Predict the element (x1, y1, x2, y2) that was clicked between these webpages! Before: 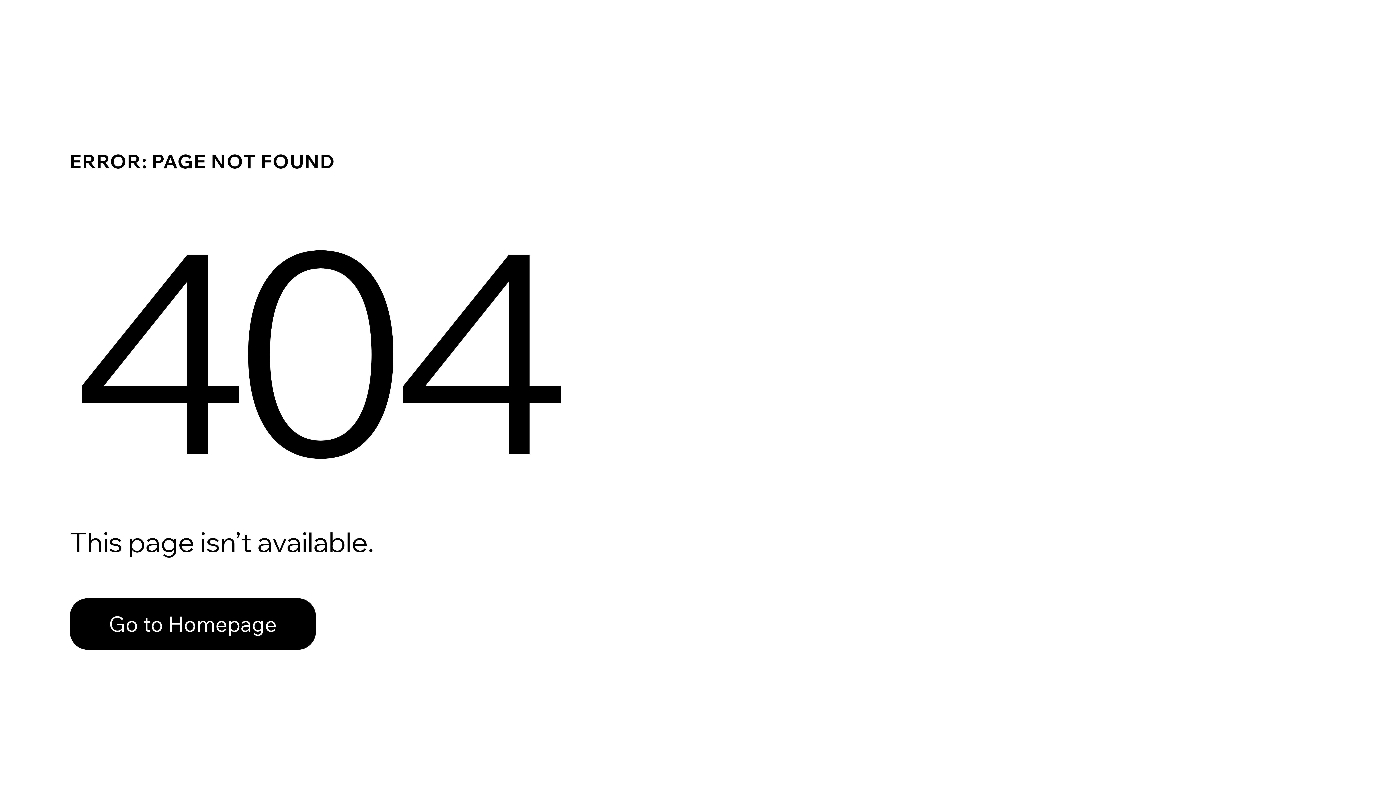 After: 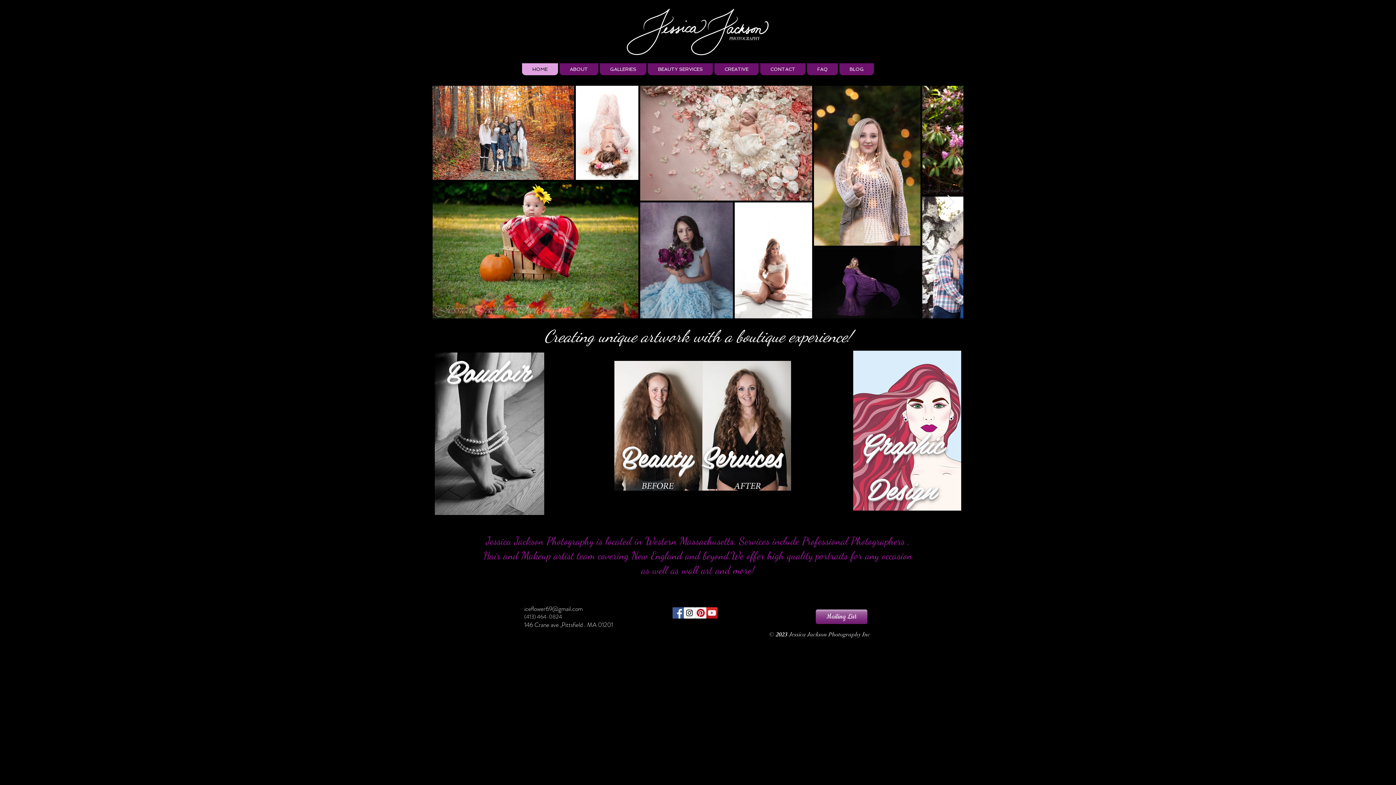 Action: bbox: (69, 582, 768, 659) label: Go to Homepage